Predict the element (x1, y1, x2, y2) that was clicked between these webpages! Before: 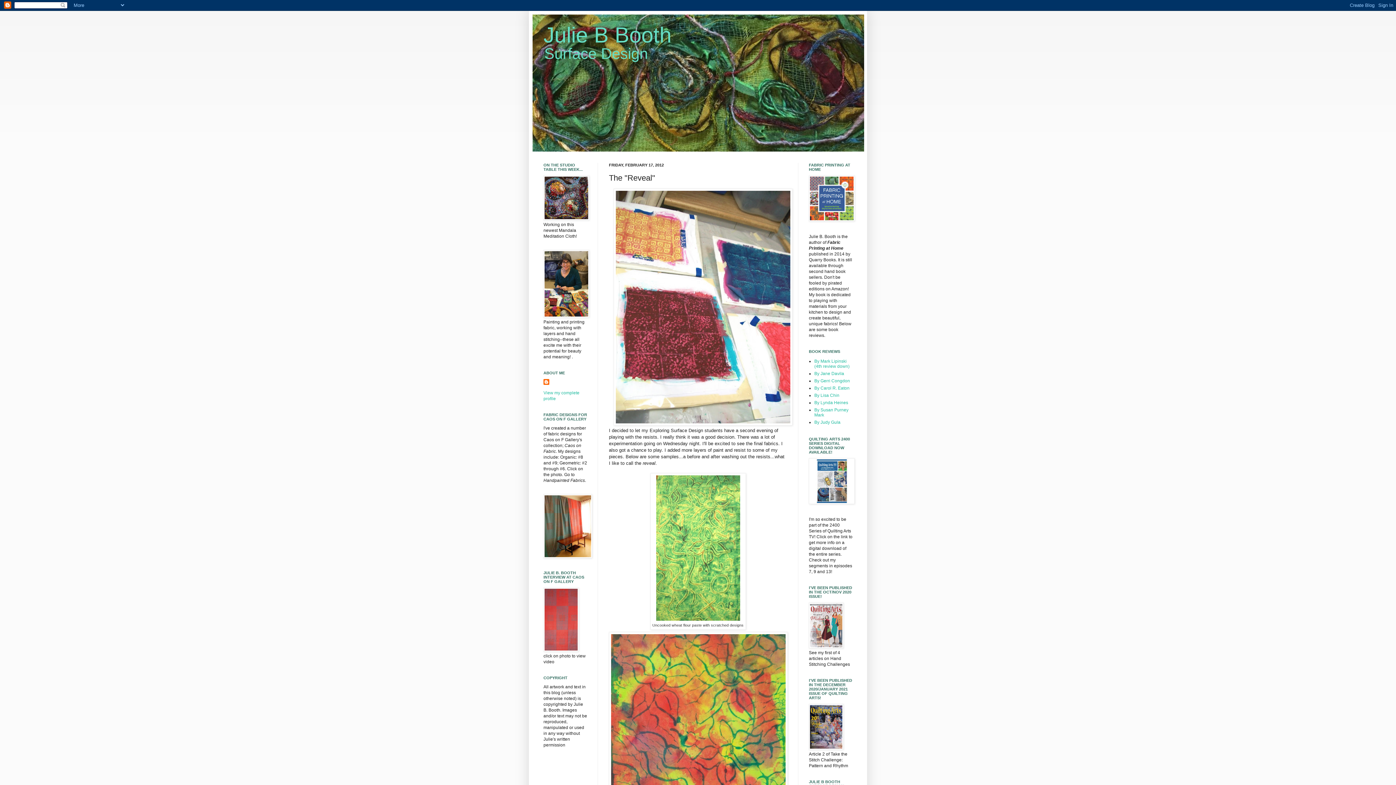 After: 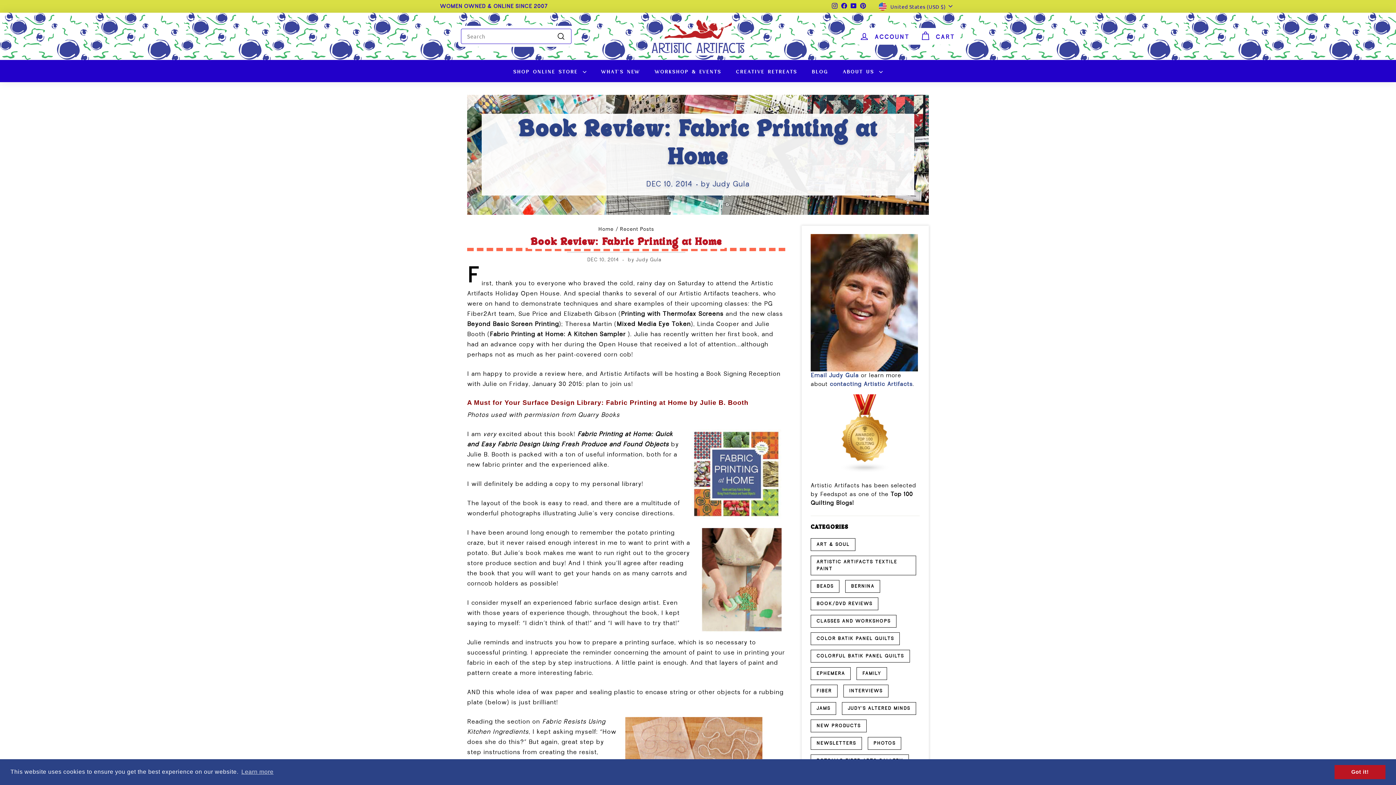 Action: label: By Judy Gula bbox: (814, 420, 840, 425)